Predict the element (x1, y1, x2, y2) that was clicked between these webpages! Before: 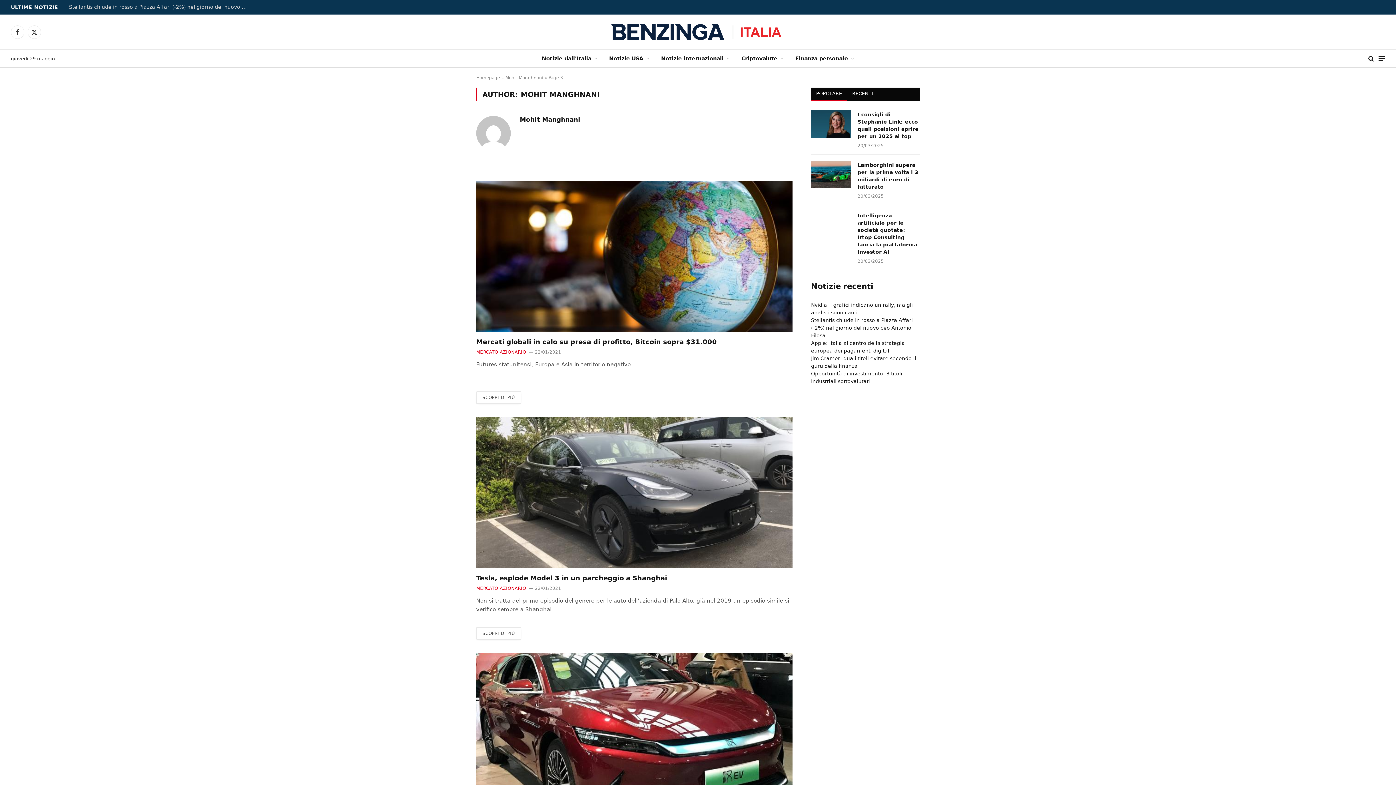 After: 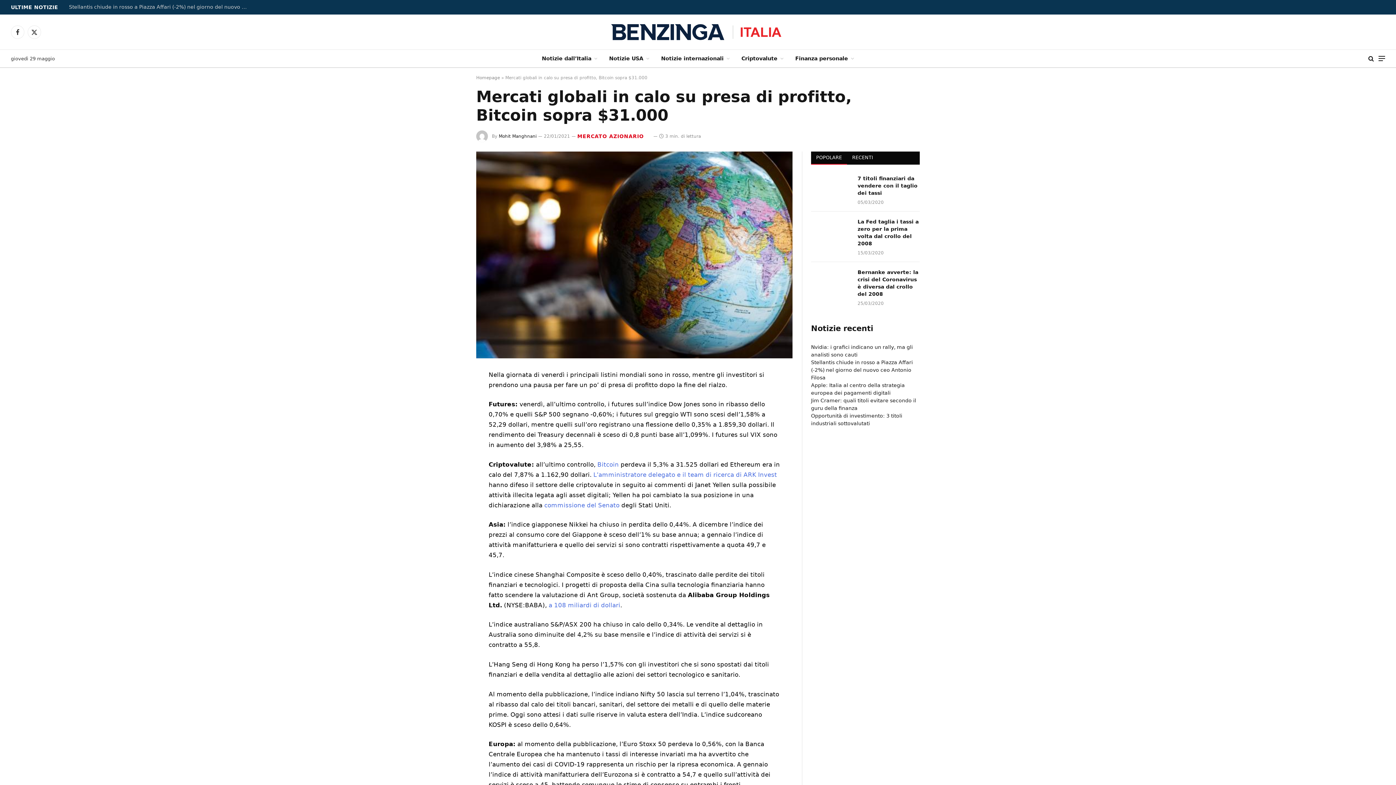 Action: bbox: (476, 391, 521, 403) label: SCOPRI DI PIÙ